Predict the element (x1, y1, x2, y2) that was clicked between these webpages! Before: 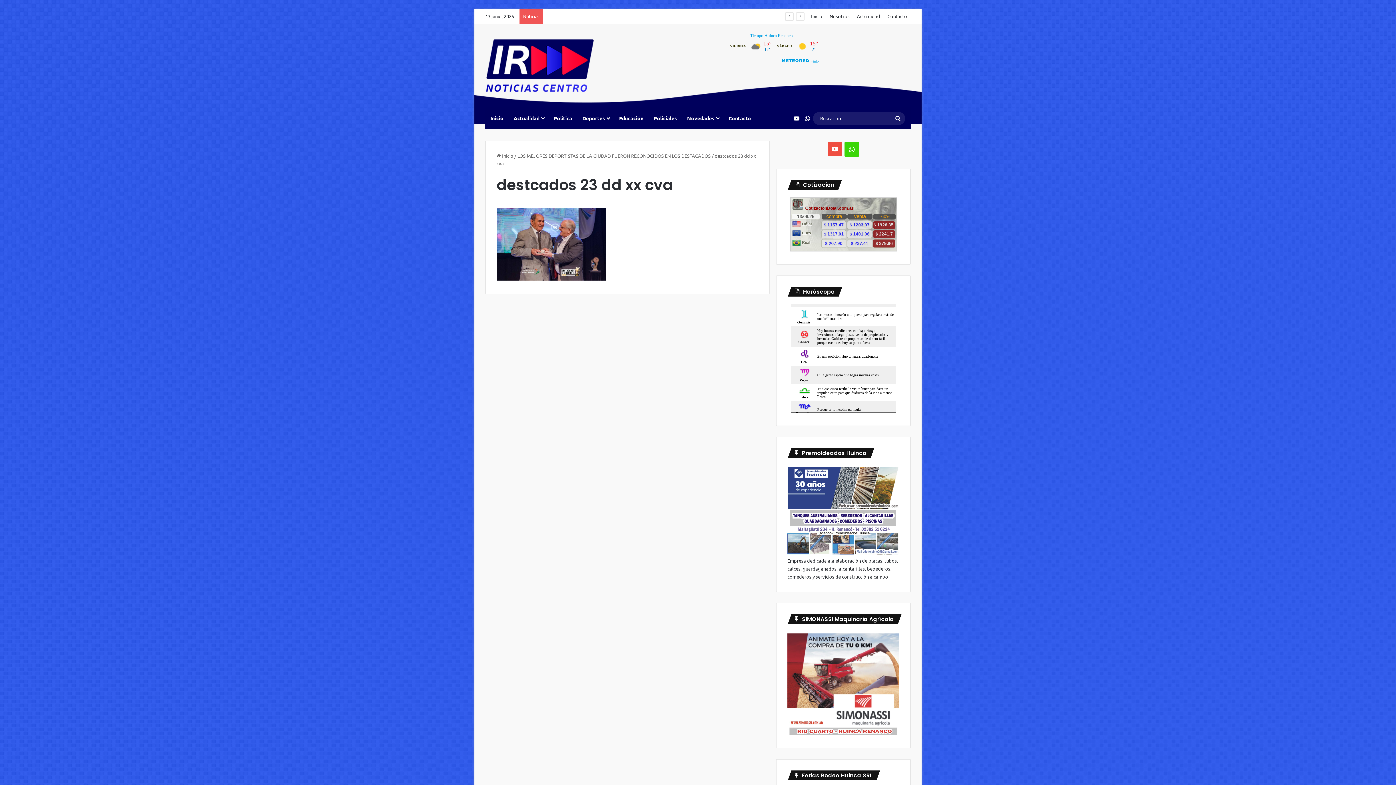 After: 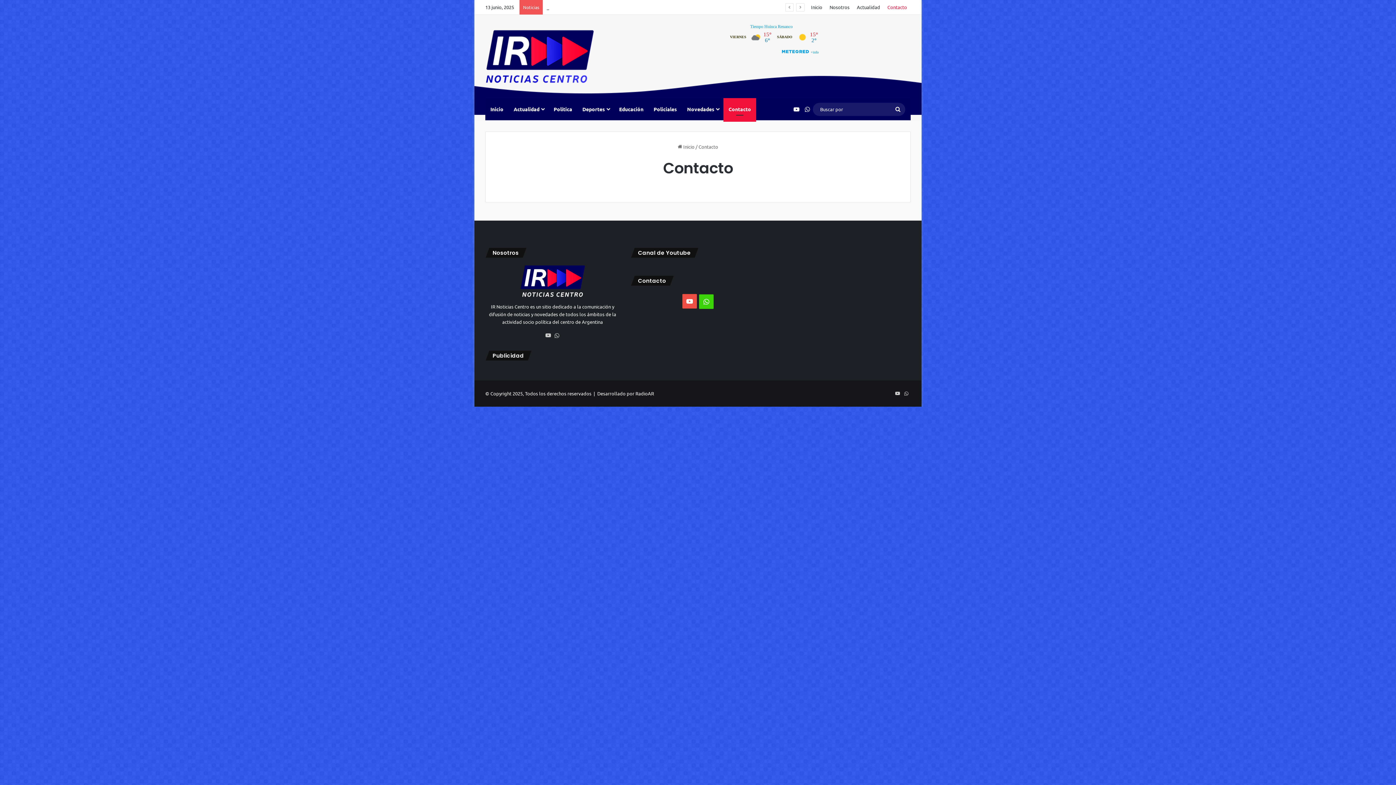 Action: label: Contacto bbox: (884, 9, 910, 23)